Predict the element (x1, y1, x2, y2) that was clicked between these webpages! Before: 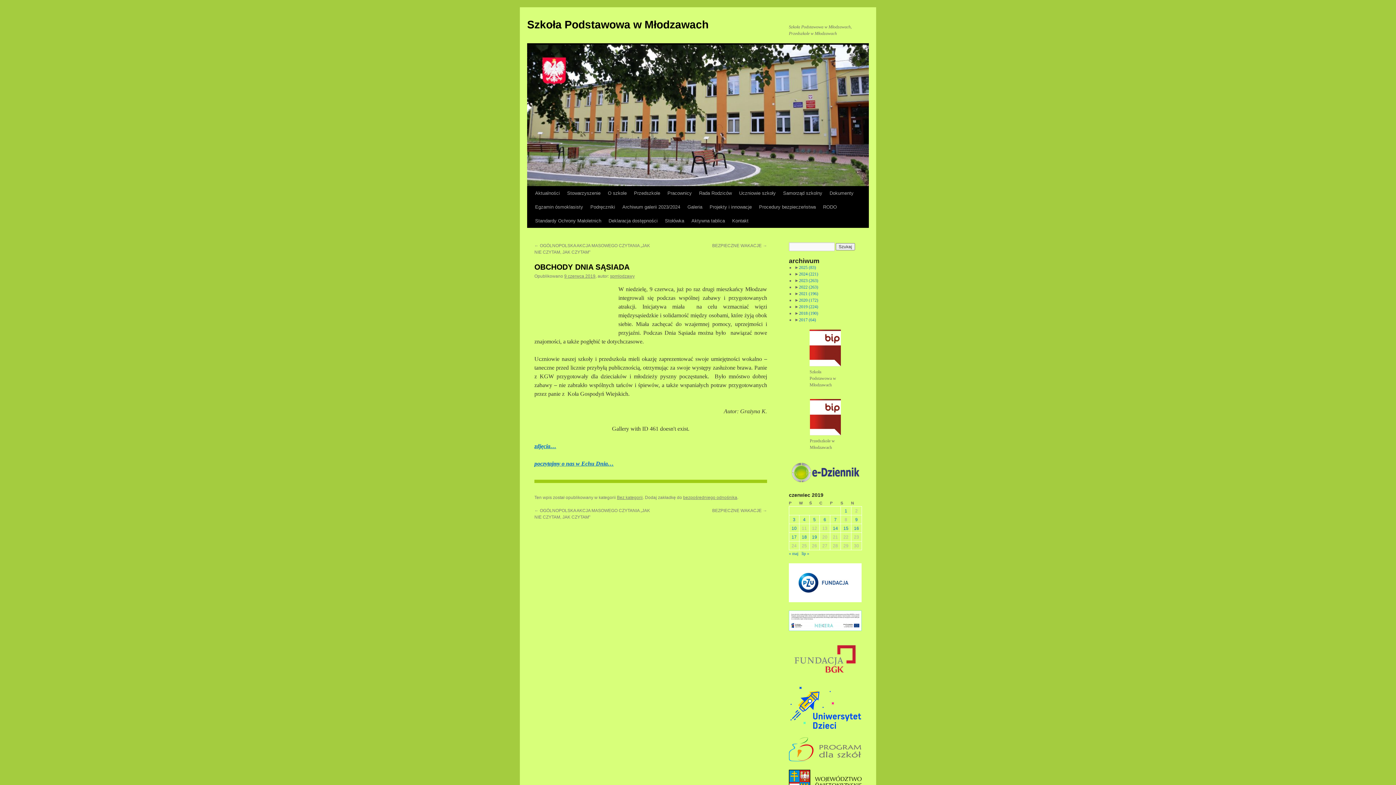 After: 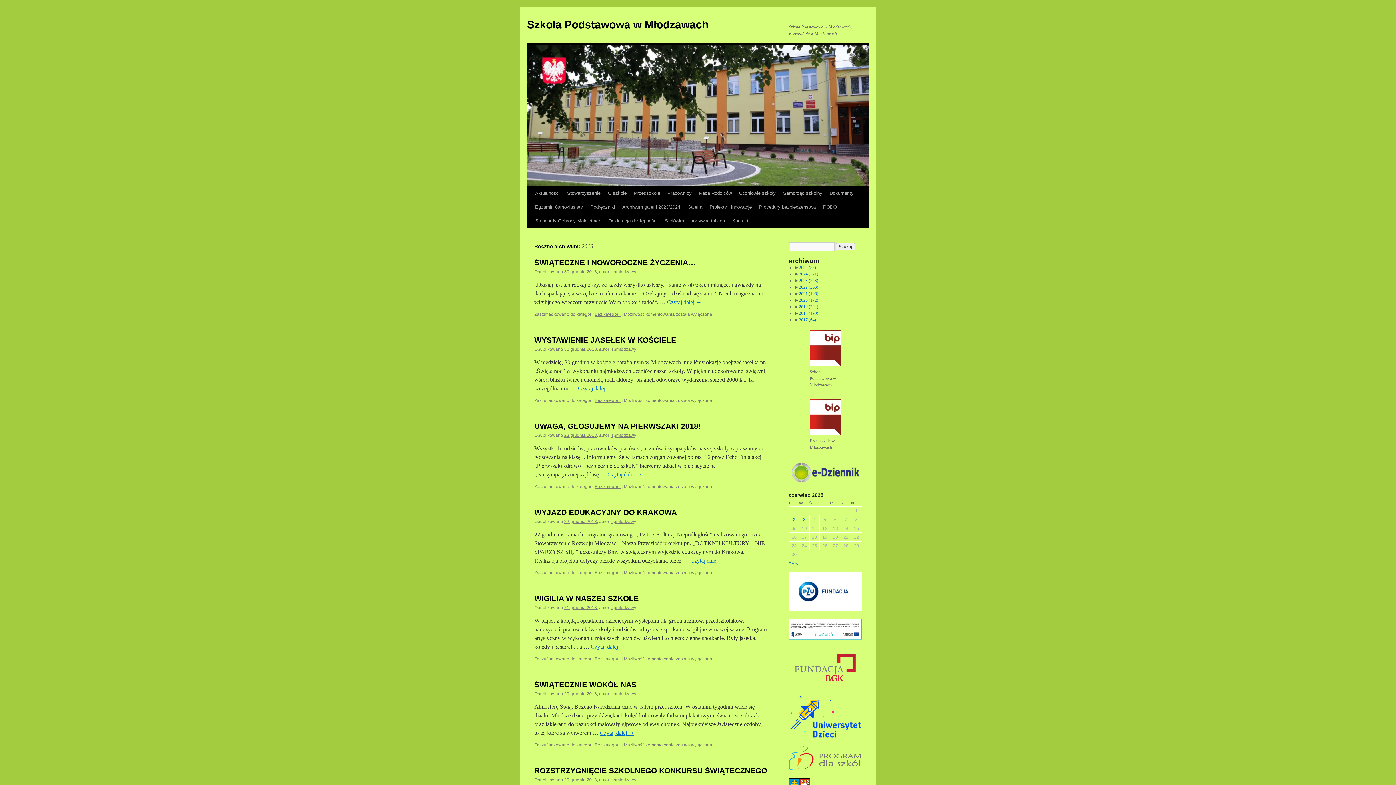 Action: bbox: (799, 310, 818, 316) label: 2018 (190)